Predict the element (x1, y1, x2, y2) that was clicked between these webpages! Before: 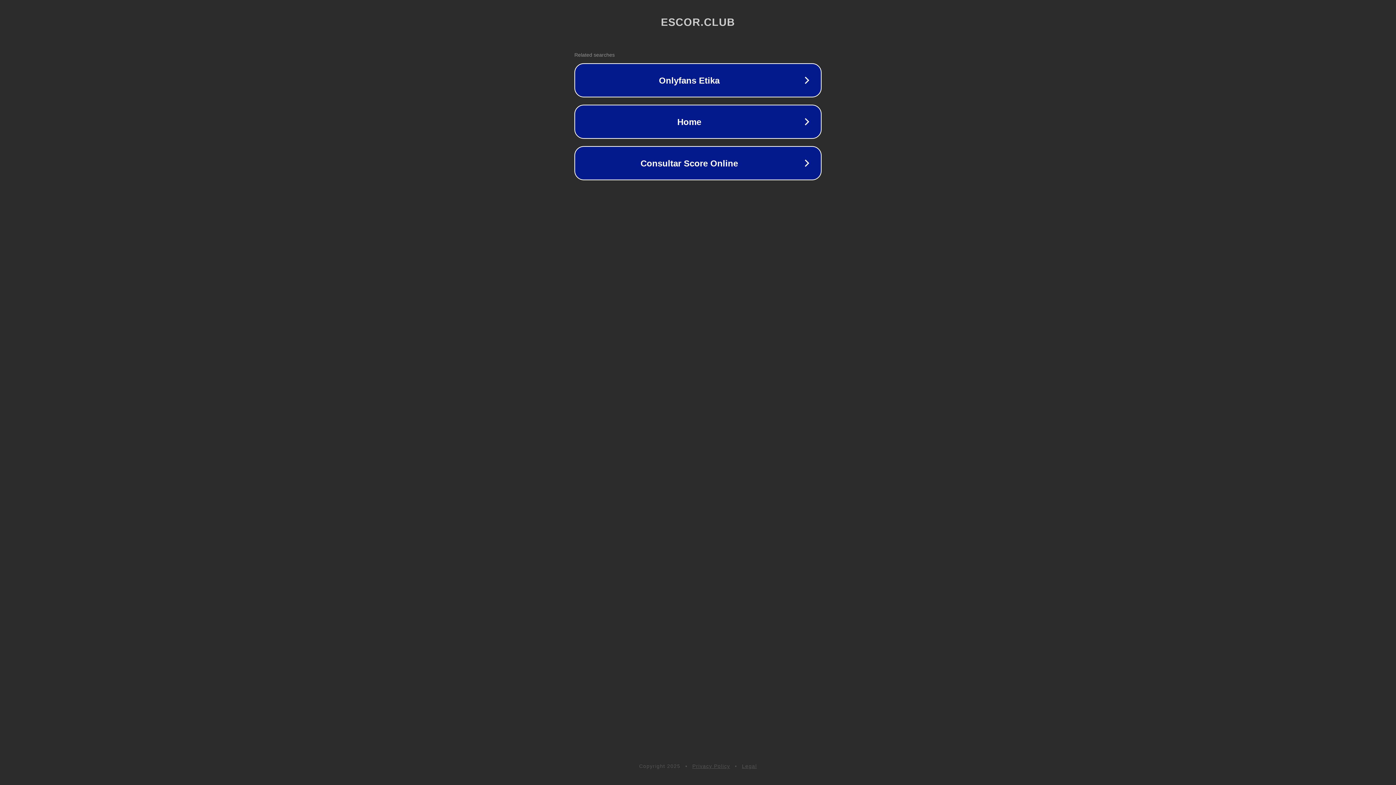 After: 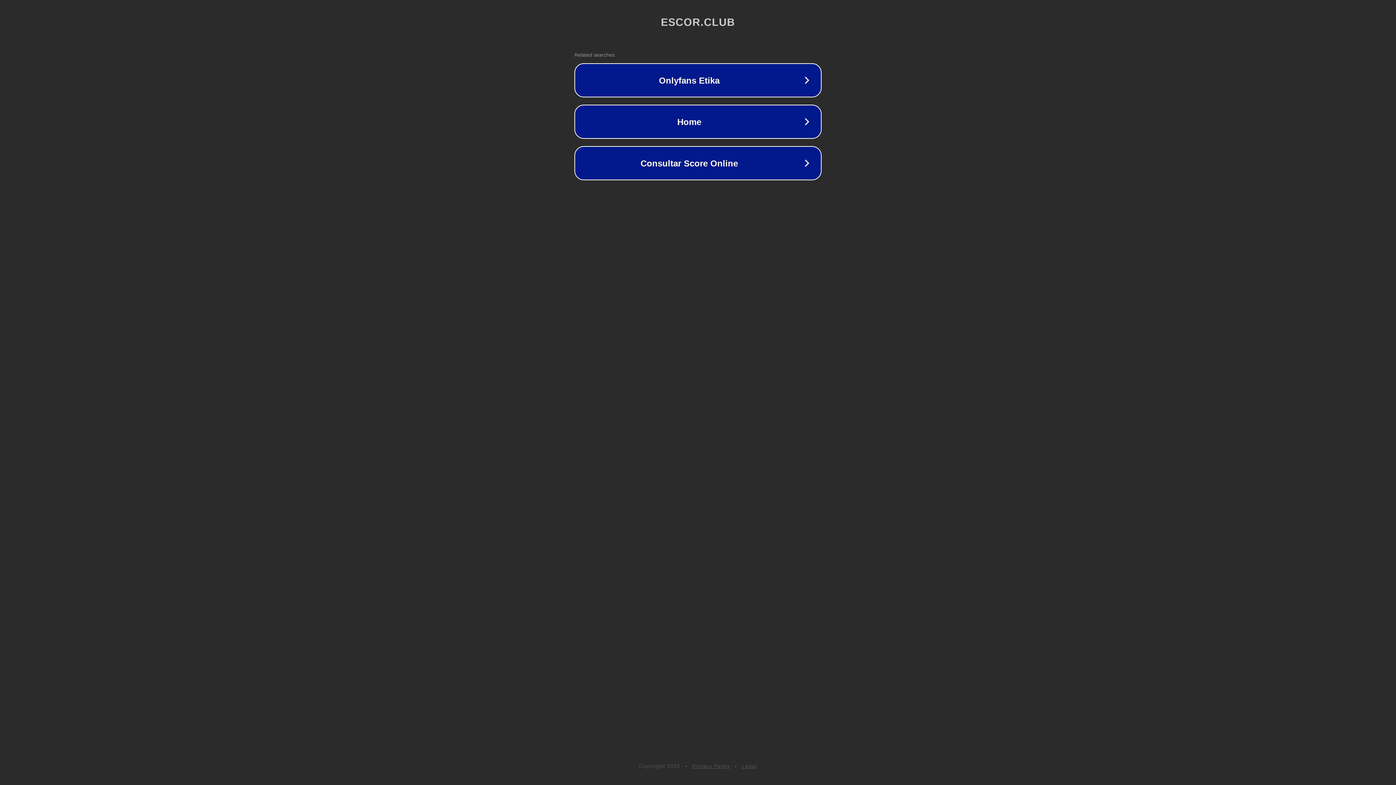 Action: bbox: (742, 763, 757, 769) label: Legal